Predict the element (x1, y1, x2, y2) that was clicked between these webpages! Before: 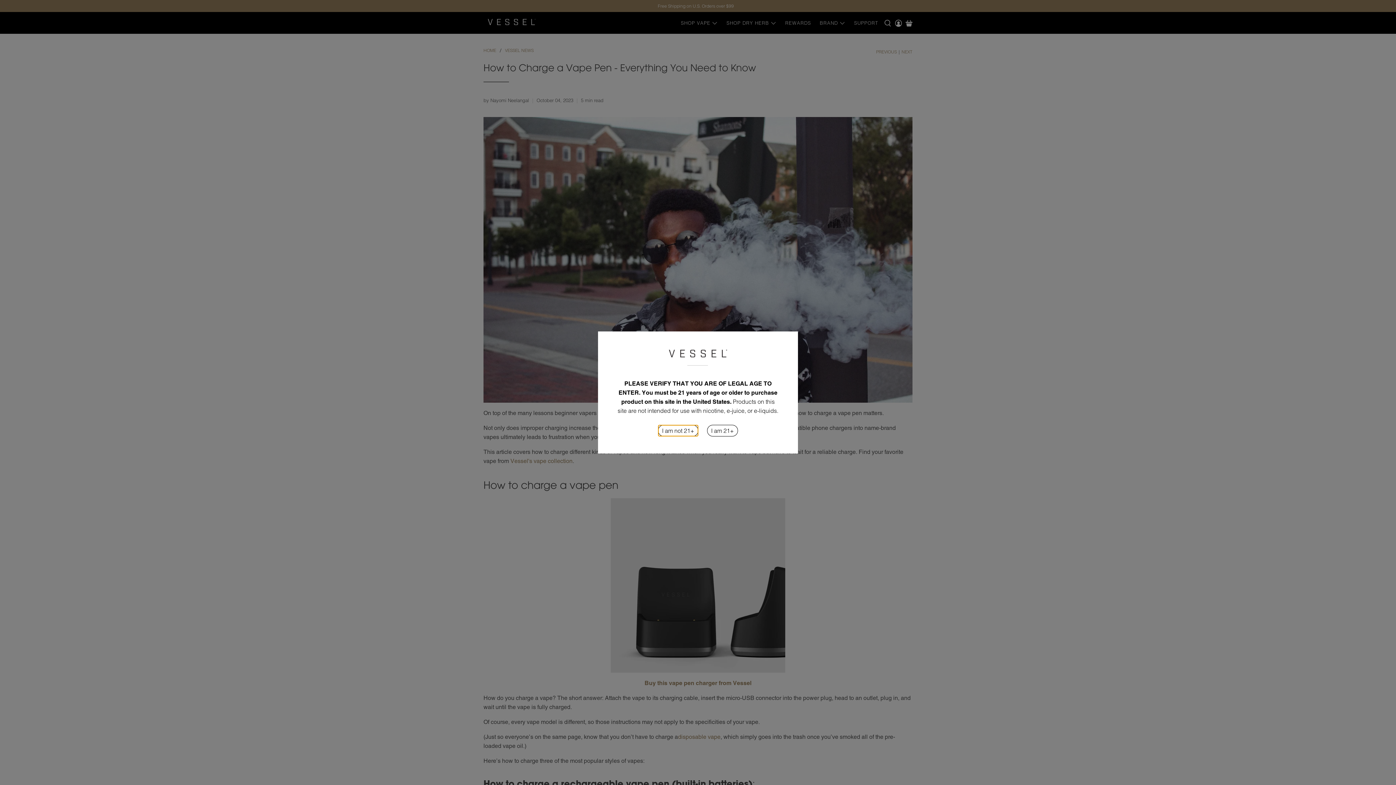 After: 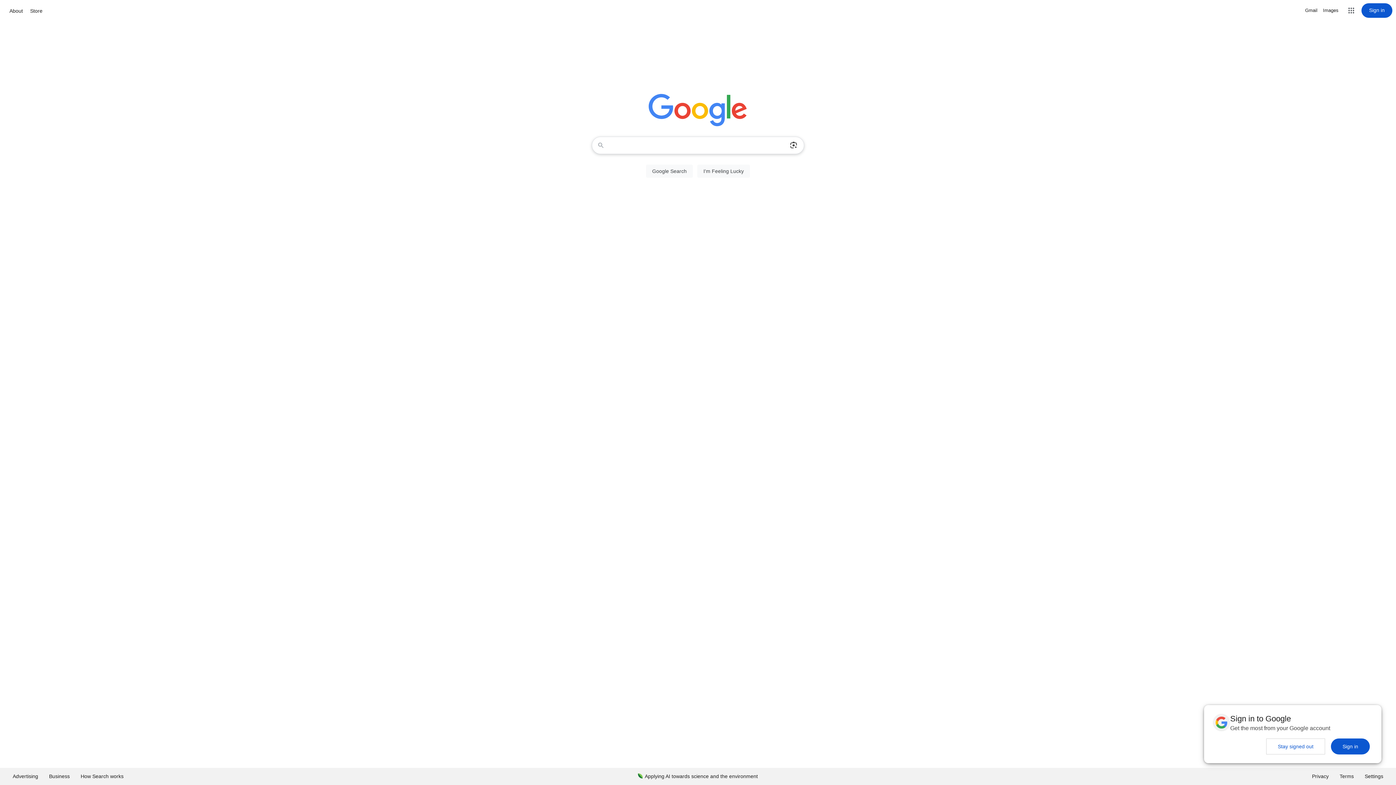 Action: label: I am not 21+ bbox: (658, 425, 698, 436)